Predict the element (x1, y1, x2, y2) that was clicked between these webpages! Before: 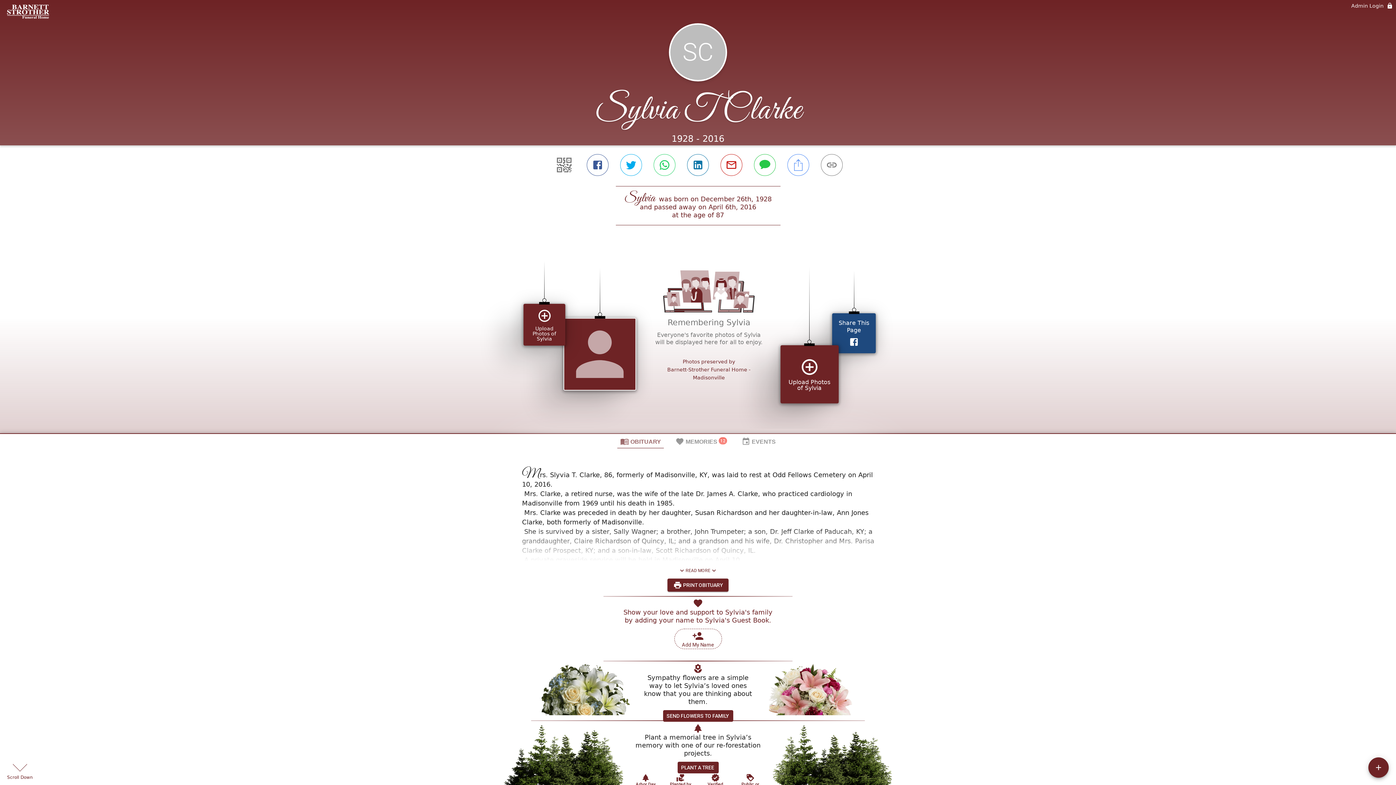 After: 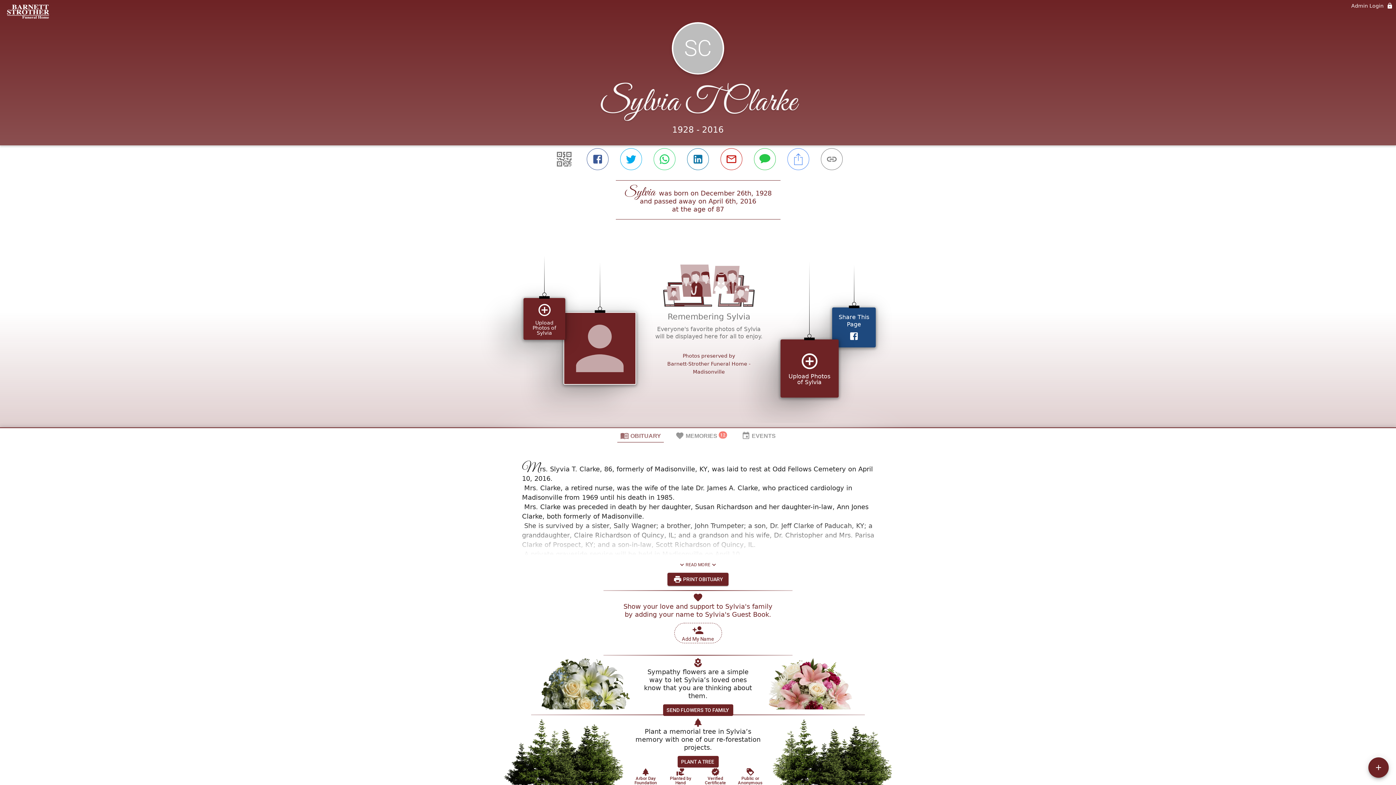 Action: bbox: (720, 564, 745, 581) label: Public or Anonymous